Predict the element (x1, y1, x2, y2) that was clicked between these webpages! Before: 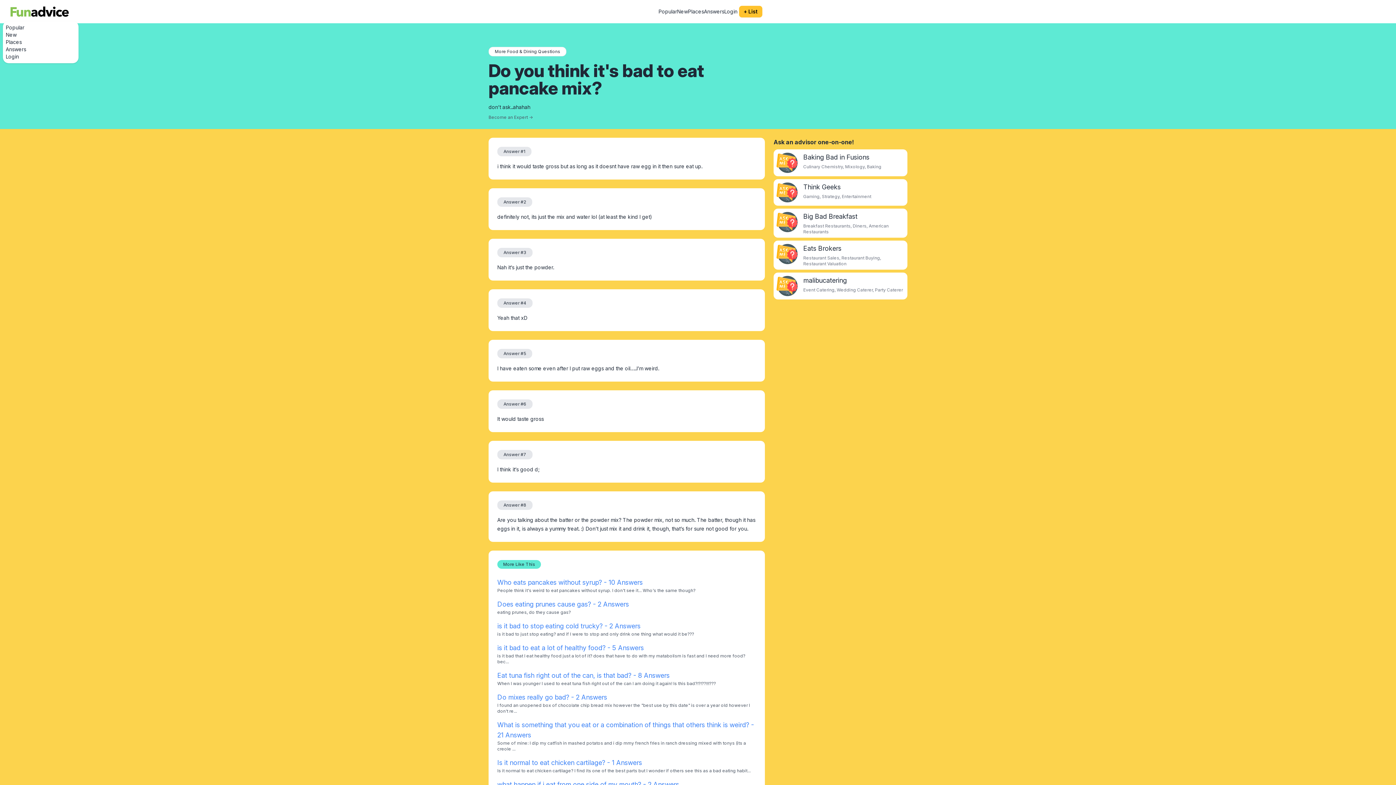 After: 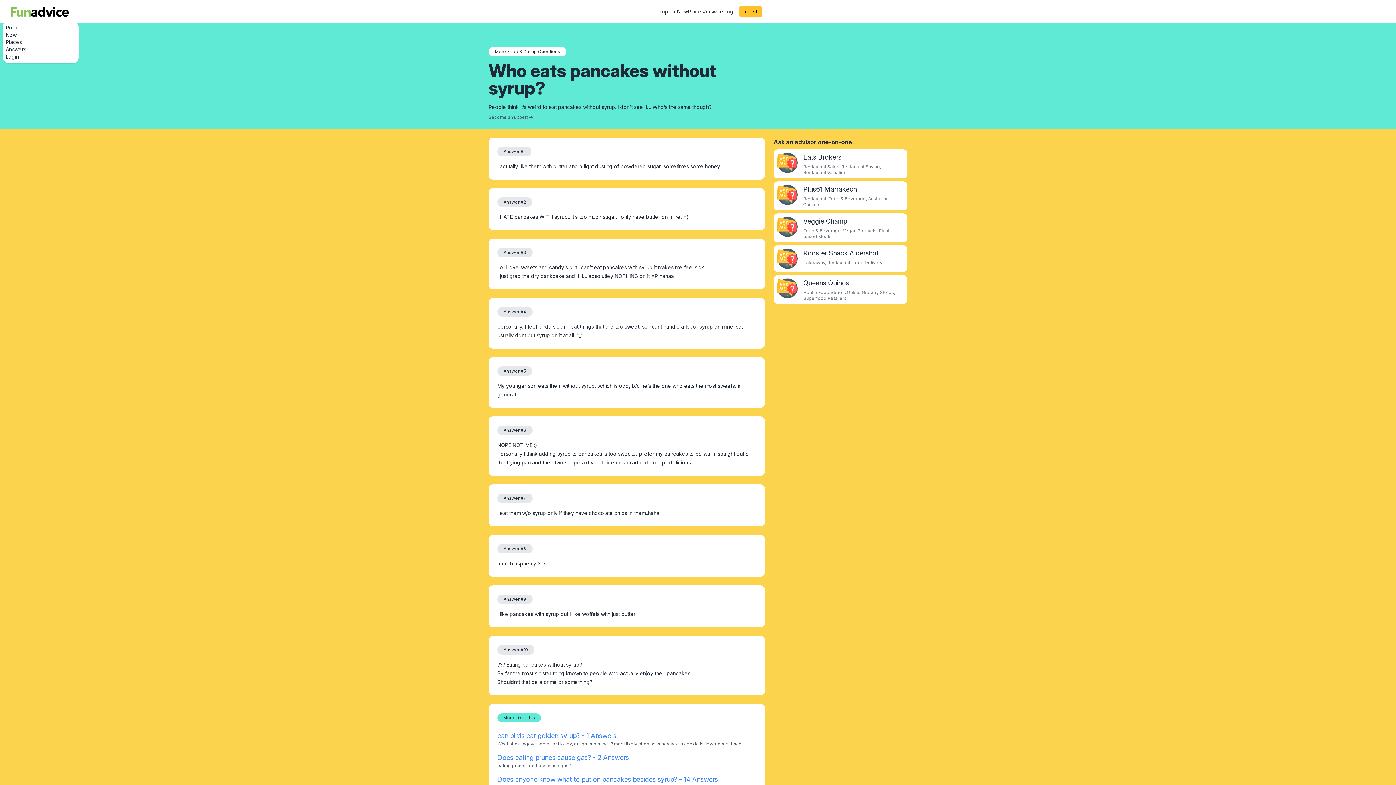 Action: label: Who eats pancakes without syrup? - 10 Answers bbox: (497, 578, 642, 586)